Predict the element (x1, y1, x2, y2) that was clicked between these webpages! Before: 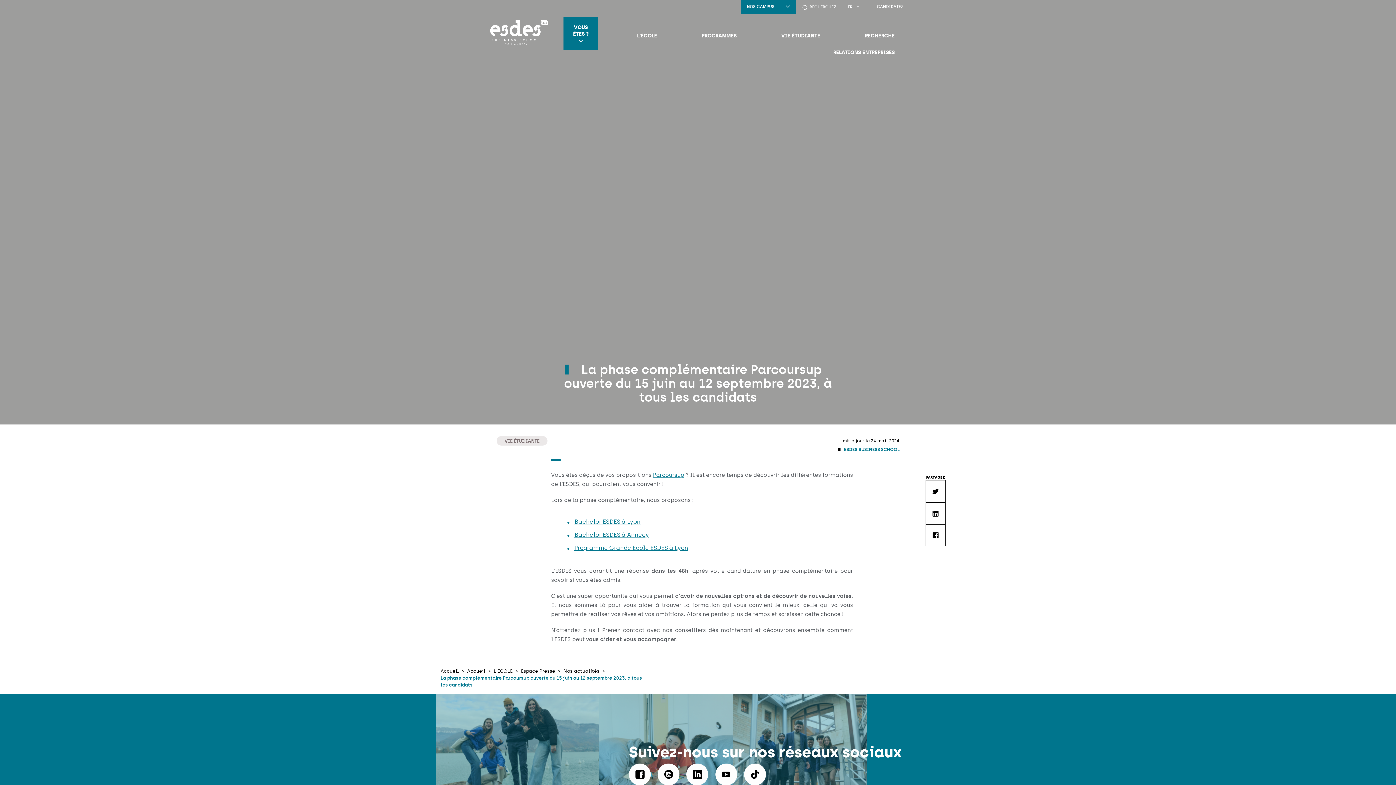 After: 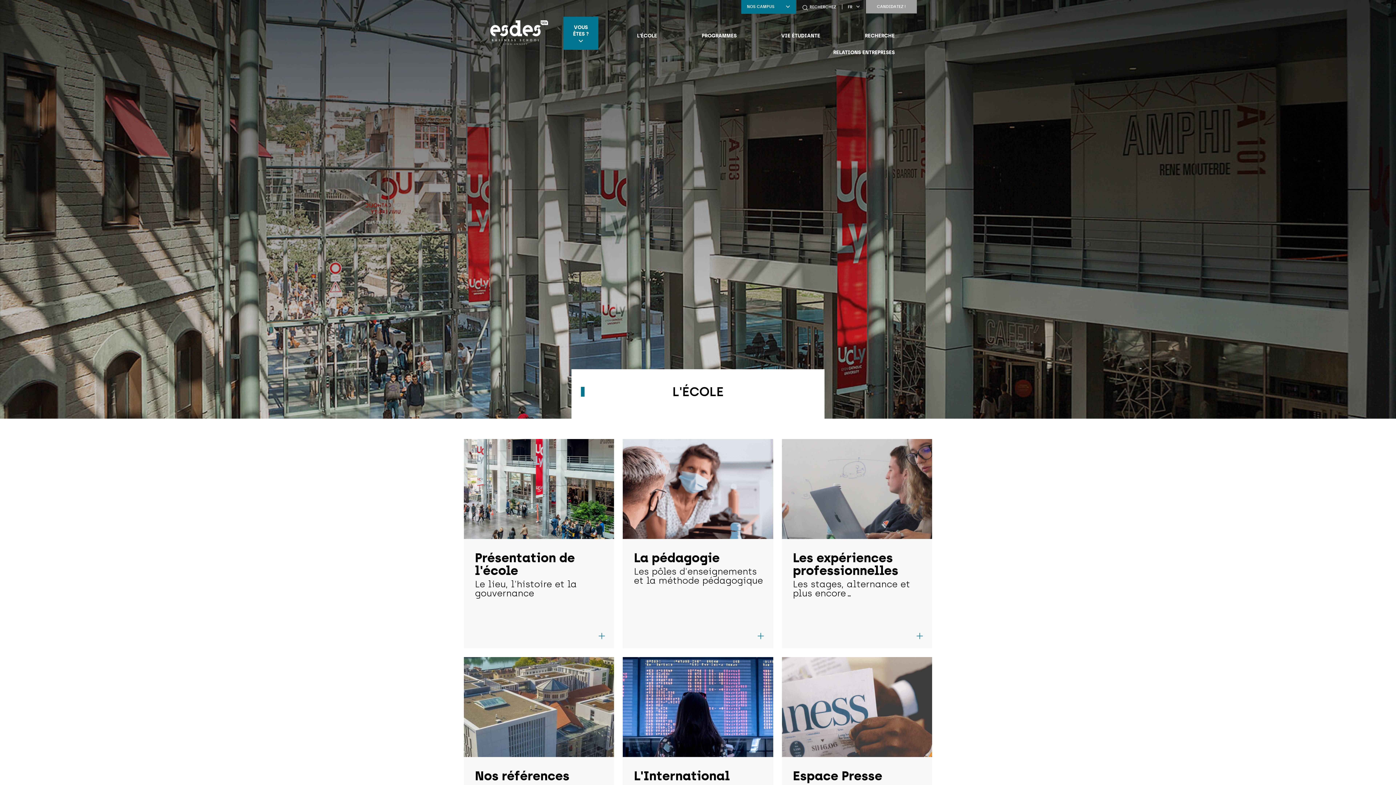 Action: bbox: (614, 27, 679, 43) label: L'ÉCOLE